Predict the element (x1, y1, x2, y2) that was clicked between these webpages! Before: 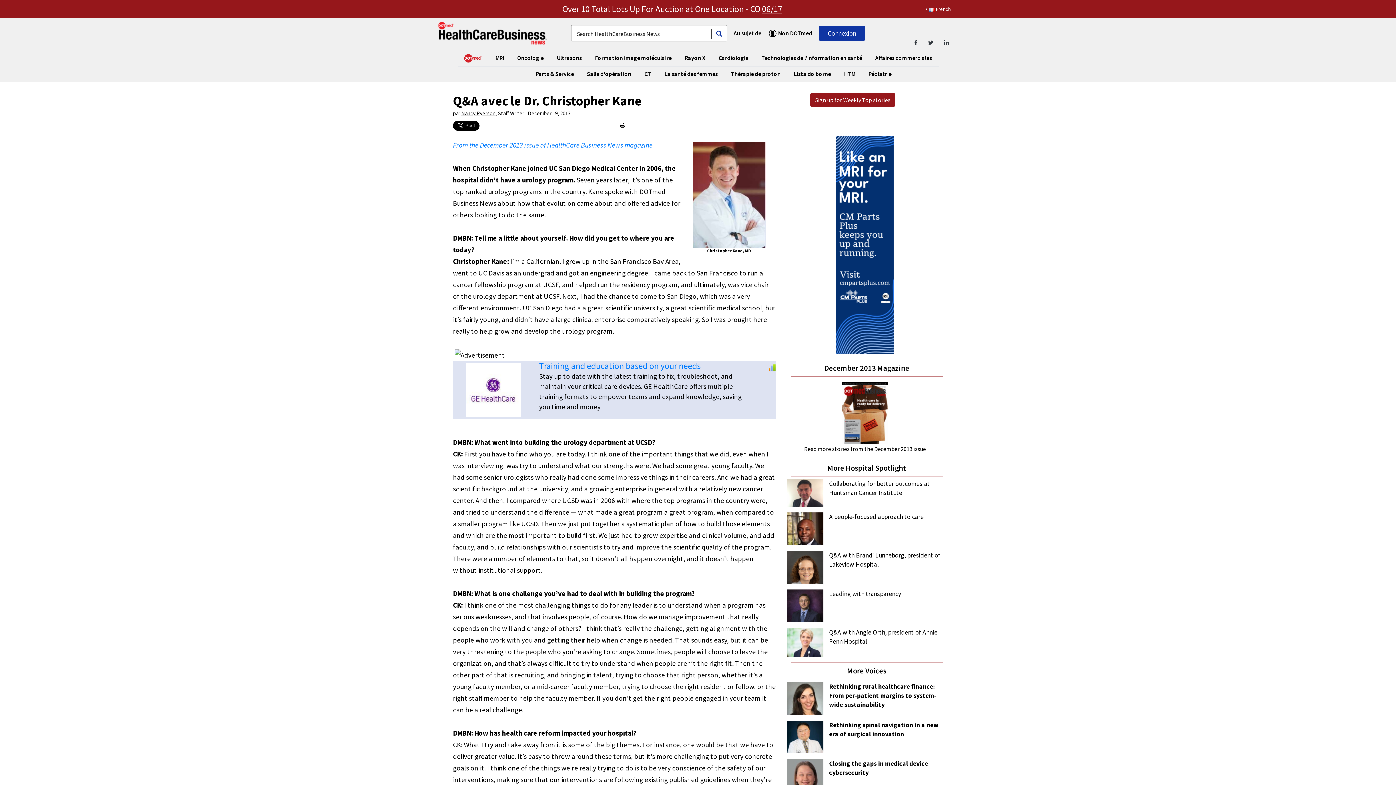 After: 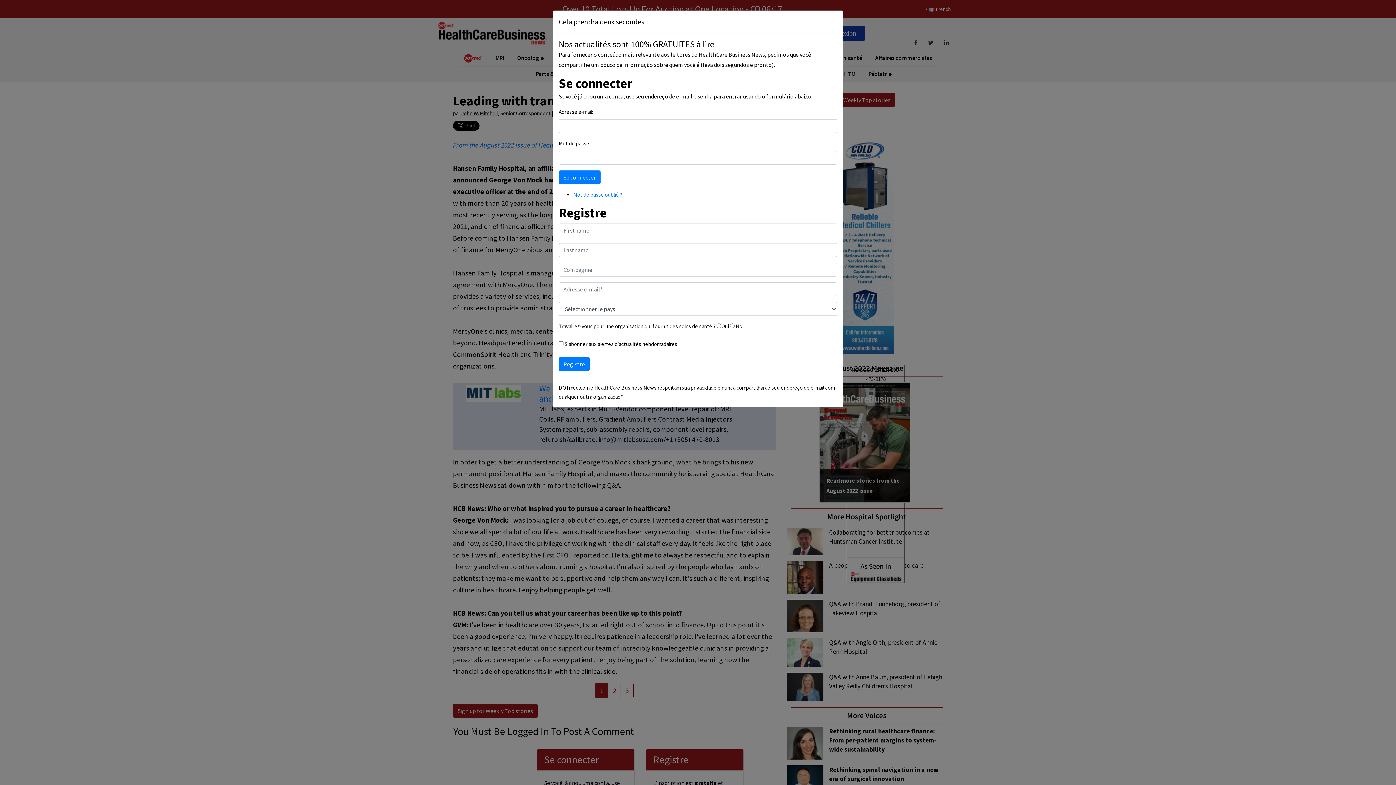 Action: label: Leading with transparency bbox: (829, 590, 901, 598)